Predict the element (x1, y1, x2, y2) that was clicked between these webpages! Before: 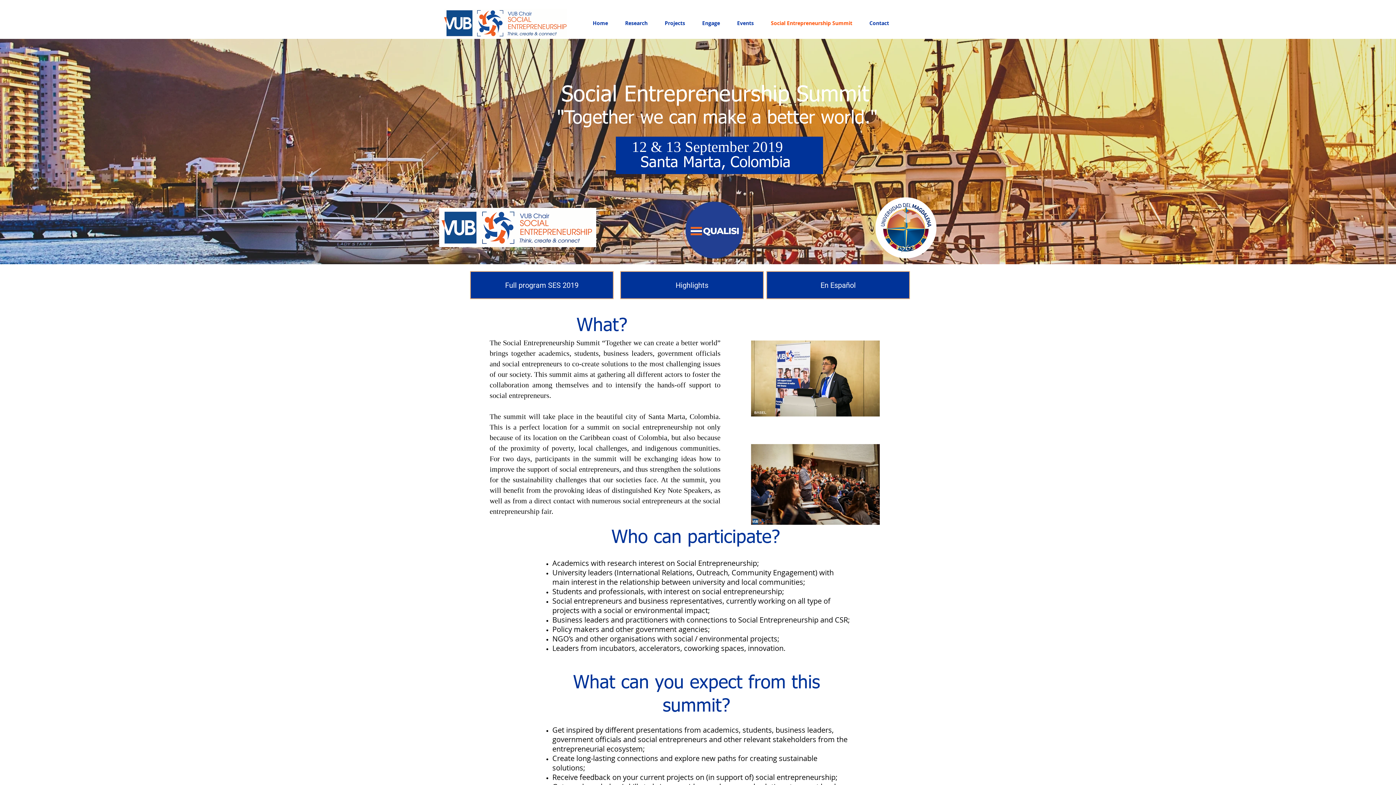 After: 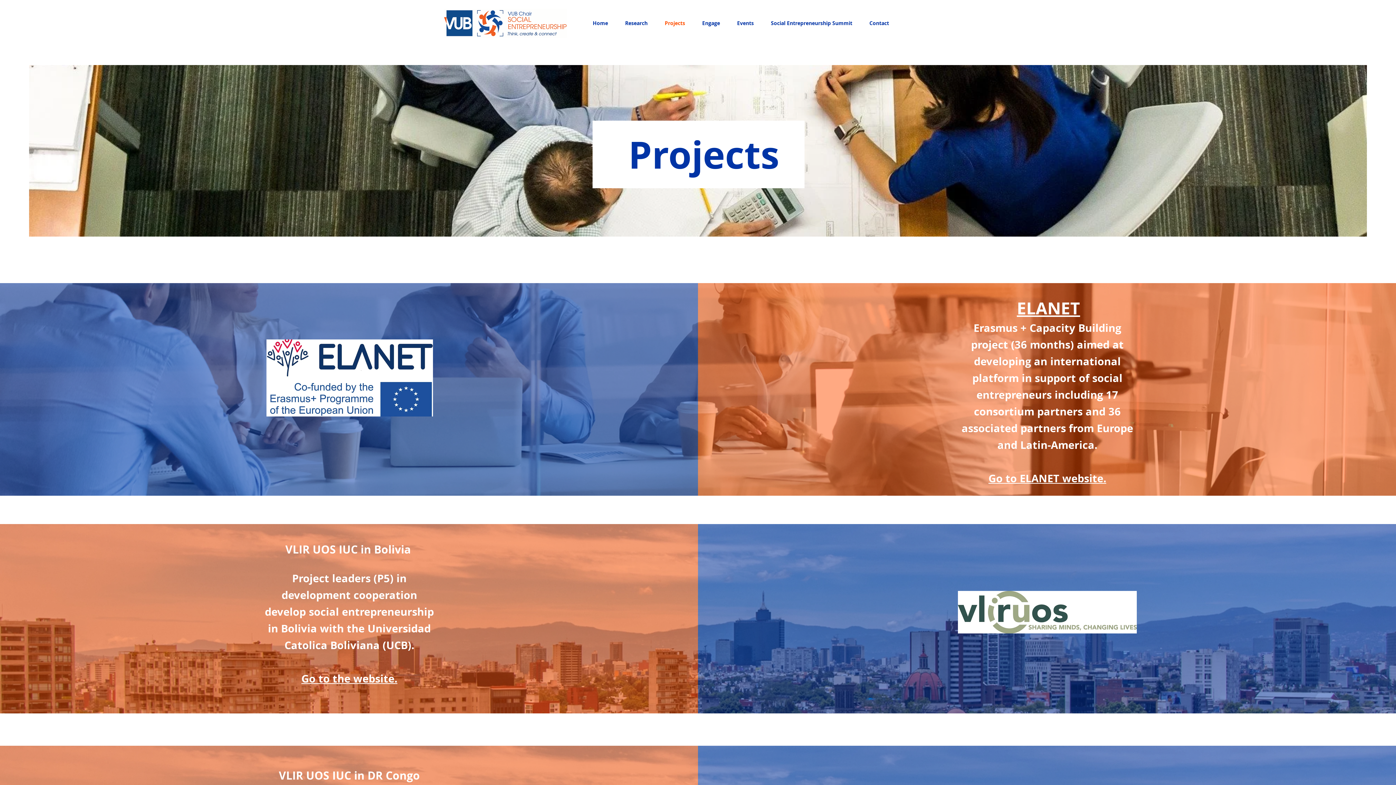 Action: bbox: (656, 14, 693, 32) label: Projects